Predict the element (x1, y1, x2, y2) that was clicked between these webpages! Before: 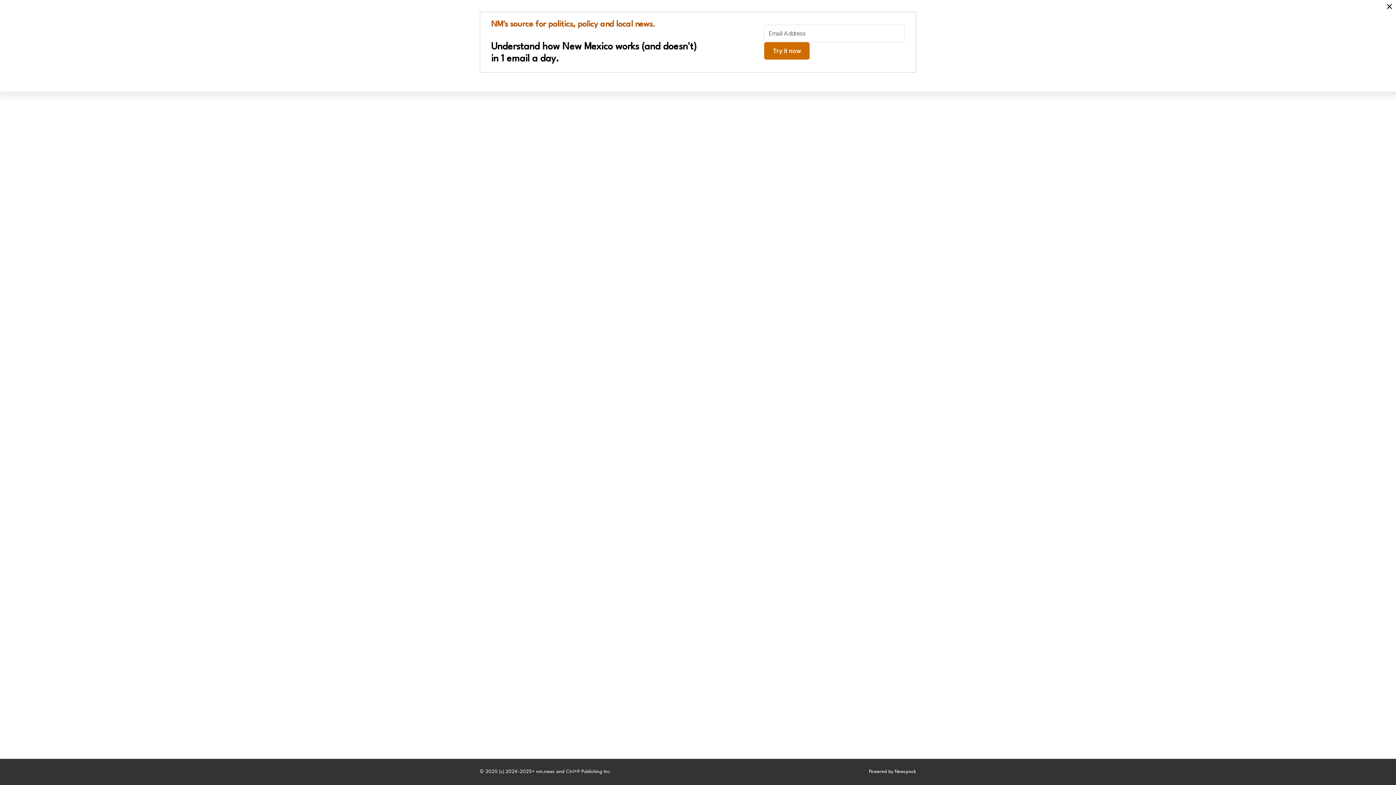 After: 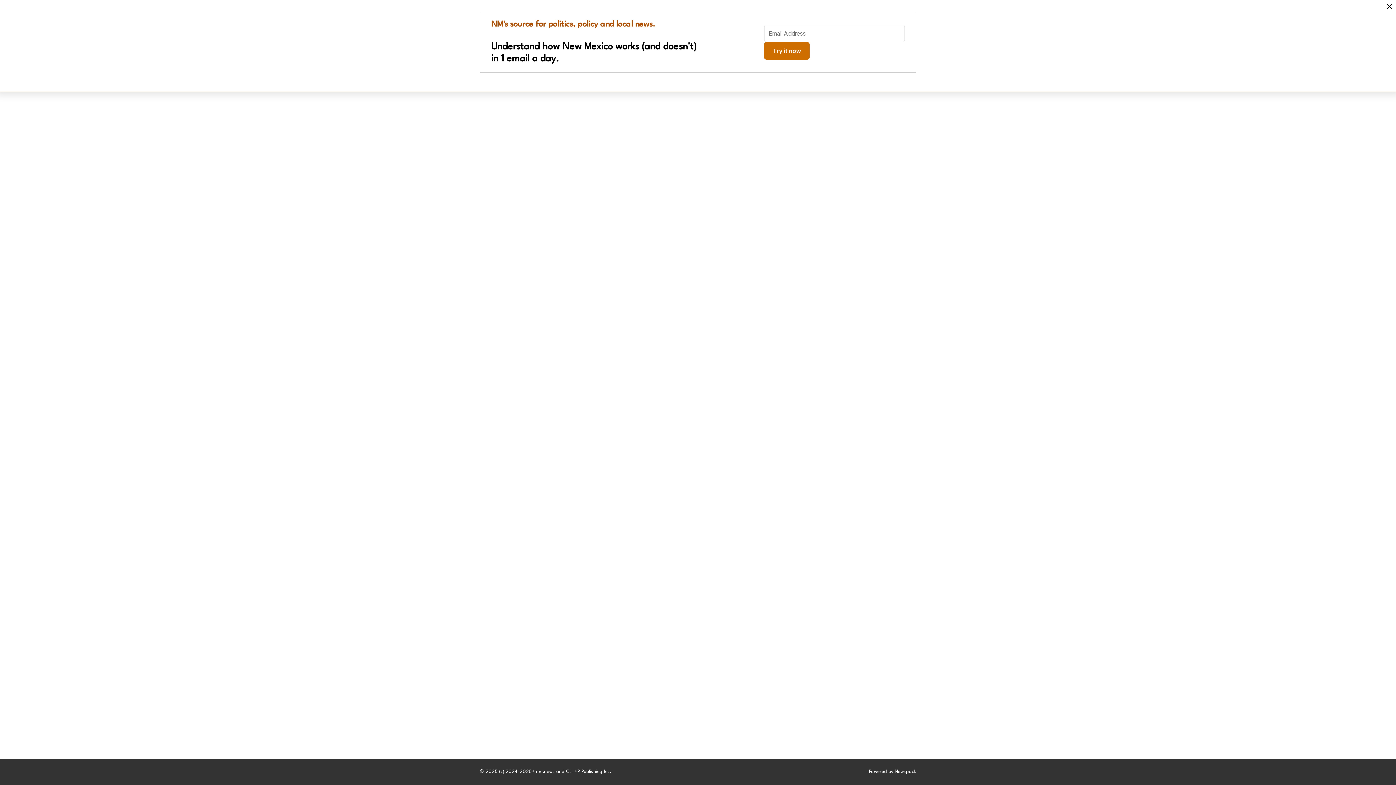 Action: bbox: (0, 0, 1396, 91) label: NM's source for politics, policy and local news.
Understand how New Mexico works (and doesn't)
in 1 email a day.
Try it now